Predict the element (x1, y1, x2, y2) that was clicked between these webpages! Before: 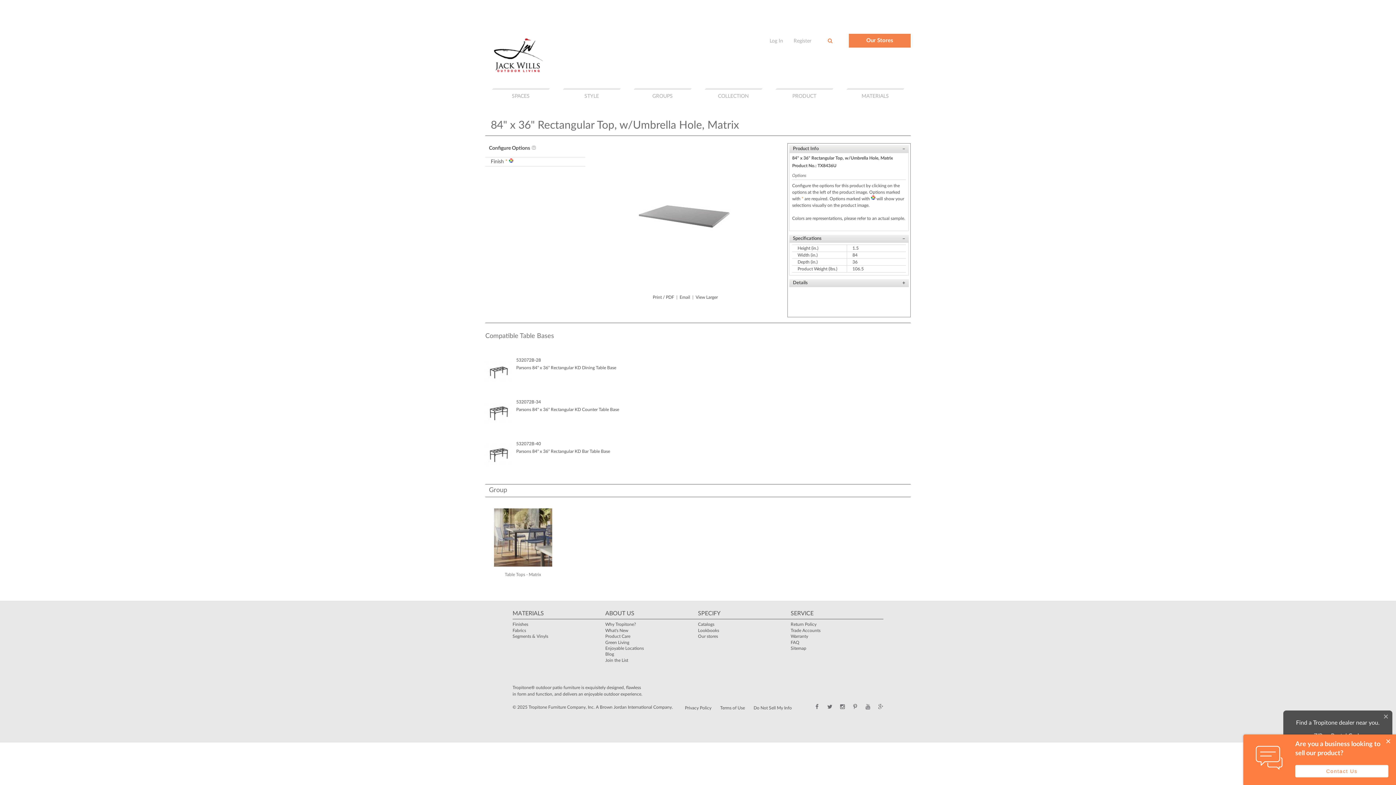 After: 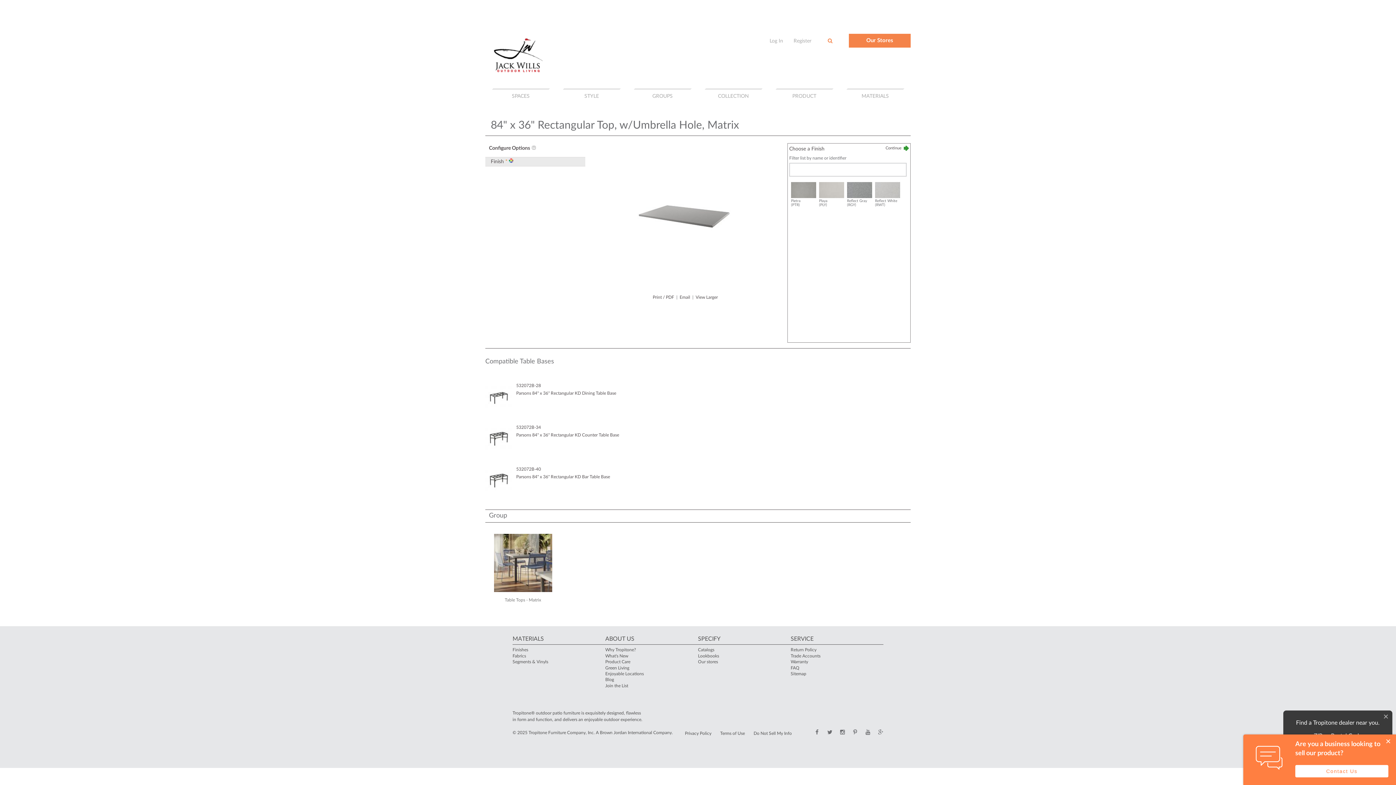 Action: bbox: (485, 157, 585, 166) label: Finish * 